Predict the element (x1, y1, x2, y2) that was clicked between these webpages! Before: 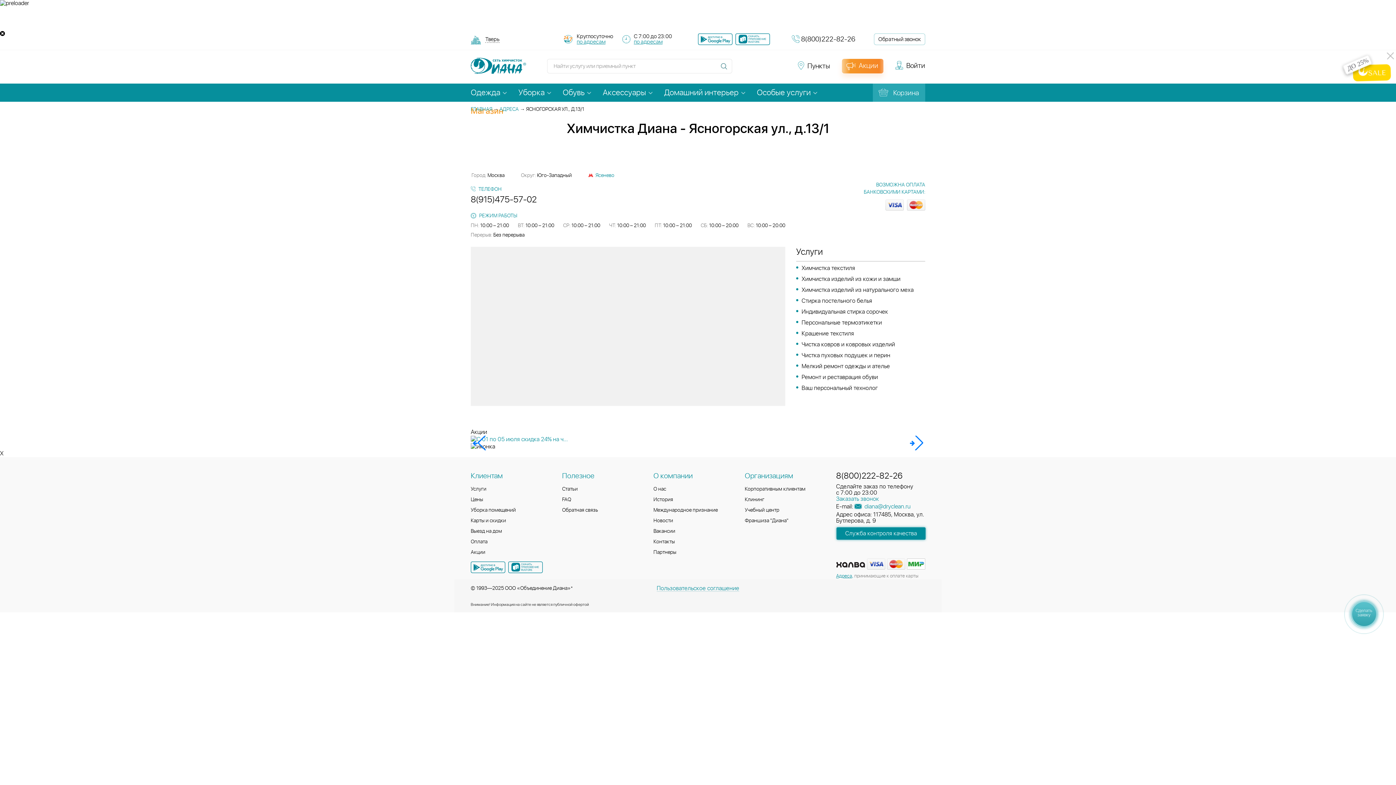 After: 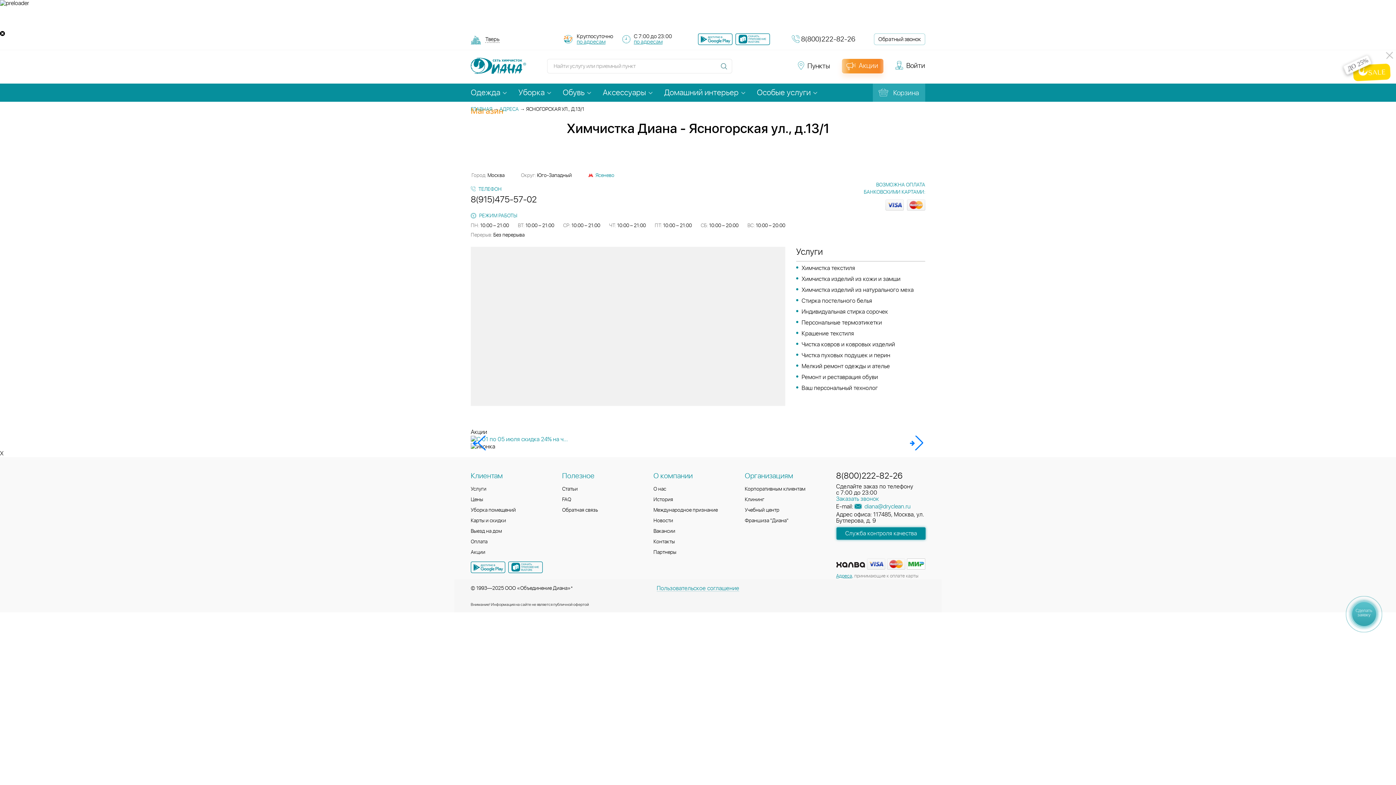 Action: bbox: (774, 66, 786, 72)